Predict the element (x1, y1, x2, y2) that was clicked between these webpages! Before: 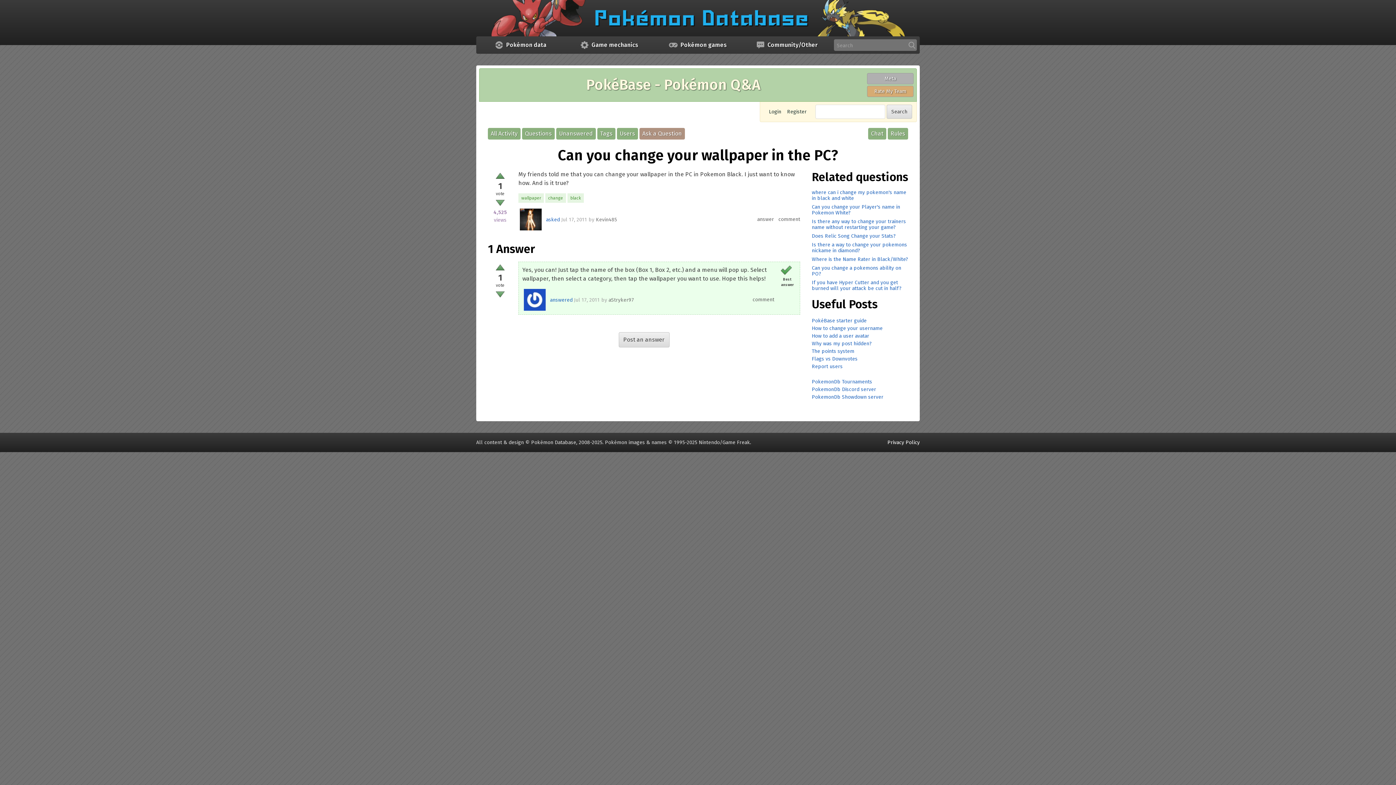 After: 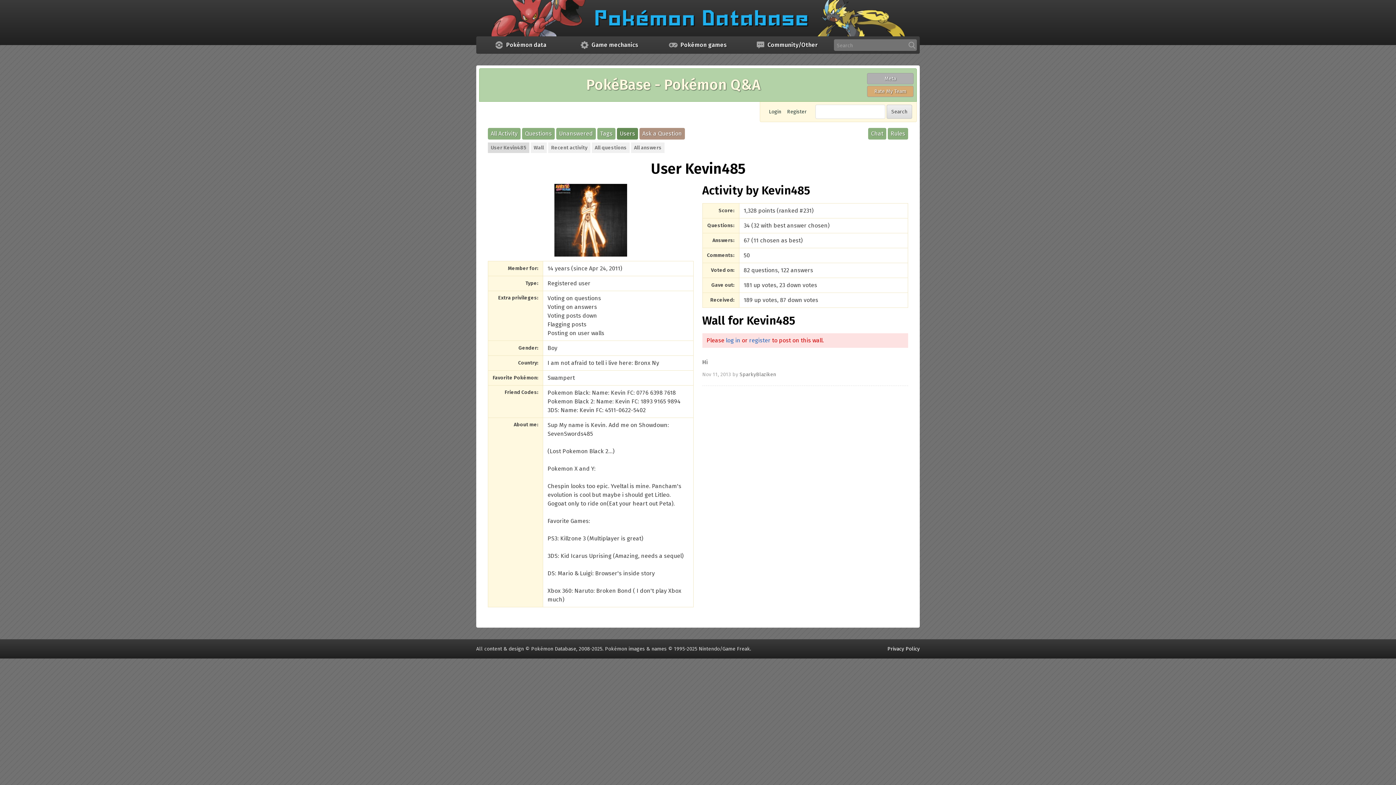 Action: bbox: (596, 216, 617, 222) label: Kevin485